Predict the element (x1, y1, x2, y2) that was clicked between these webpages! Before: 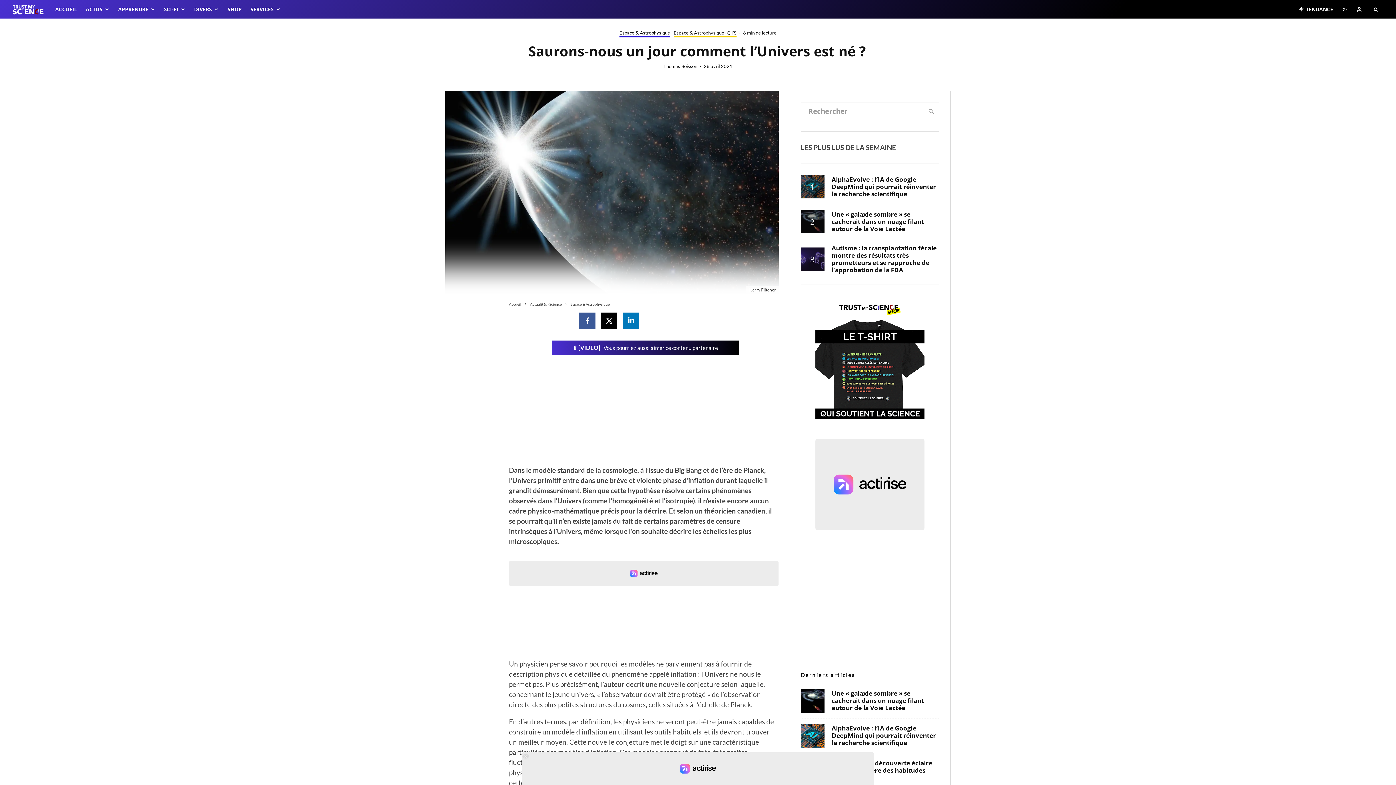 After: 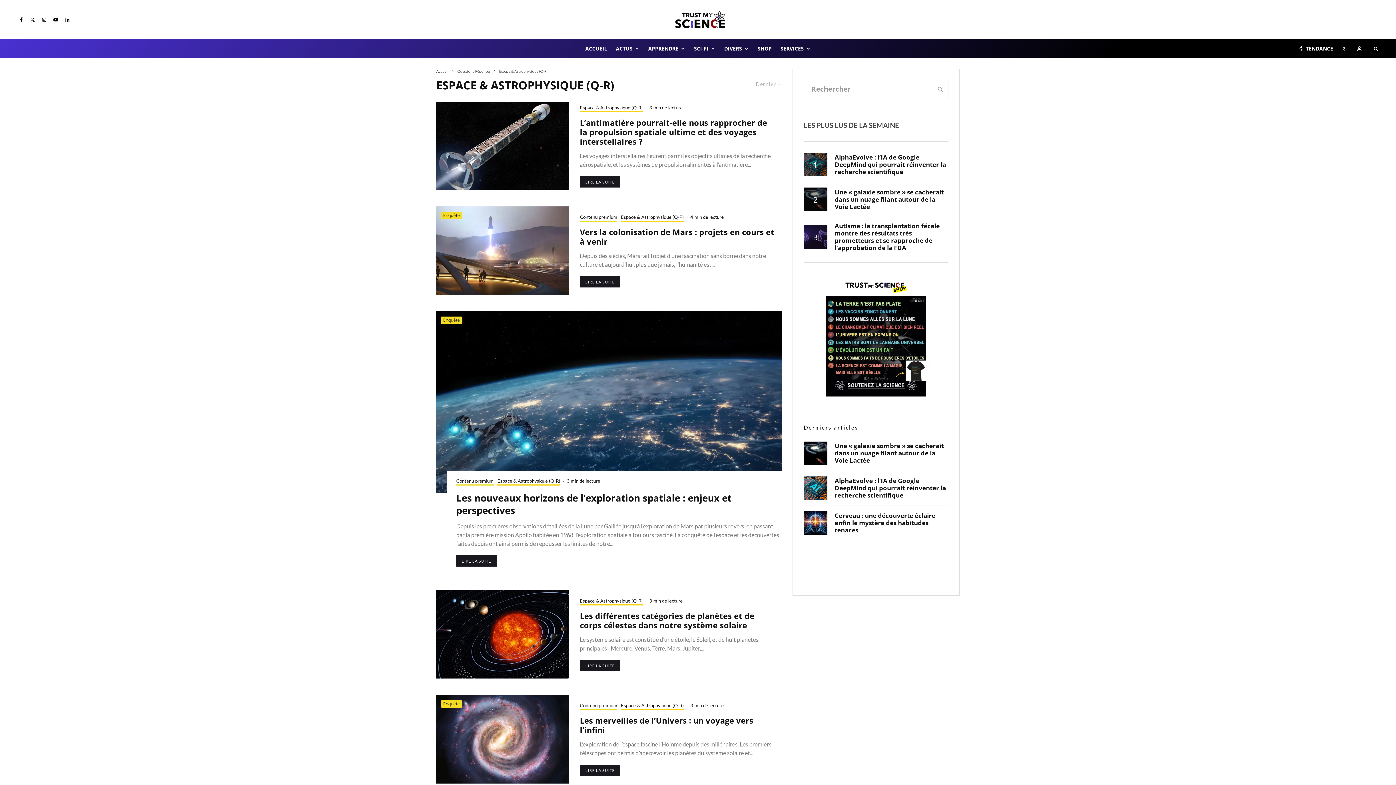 Action: label: Espace & Astrophysique (Q-R) bbox: (673, 29, 736, 37)